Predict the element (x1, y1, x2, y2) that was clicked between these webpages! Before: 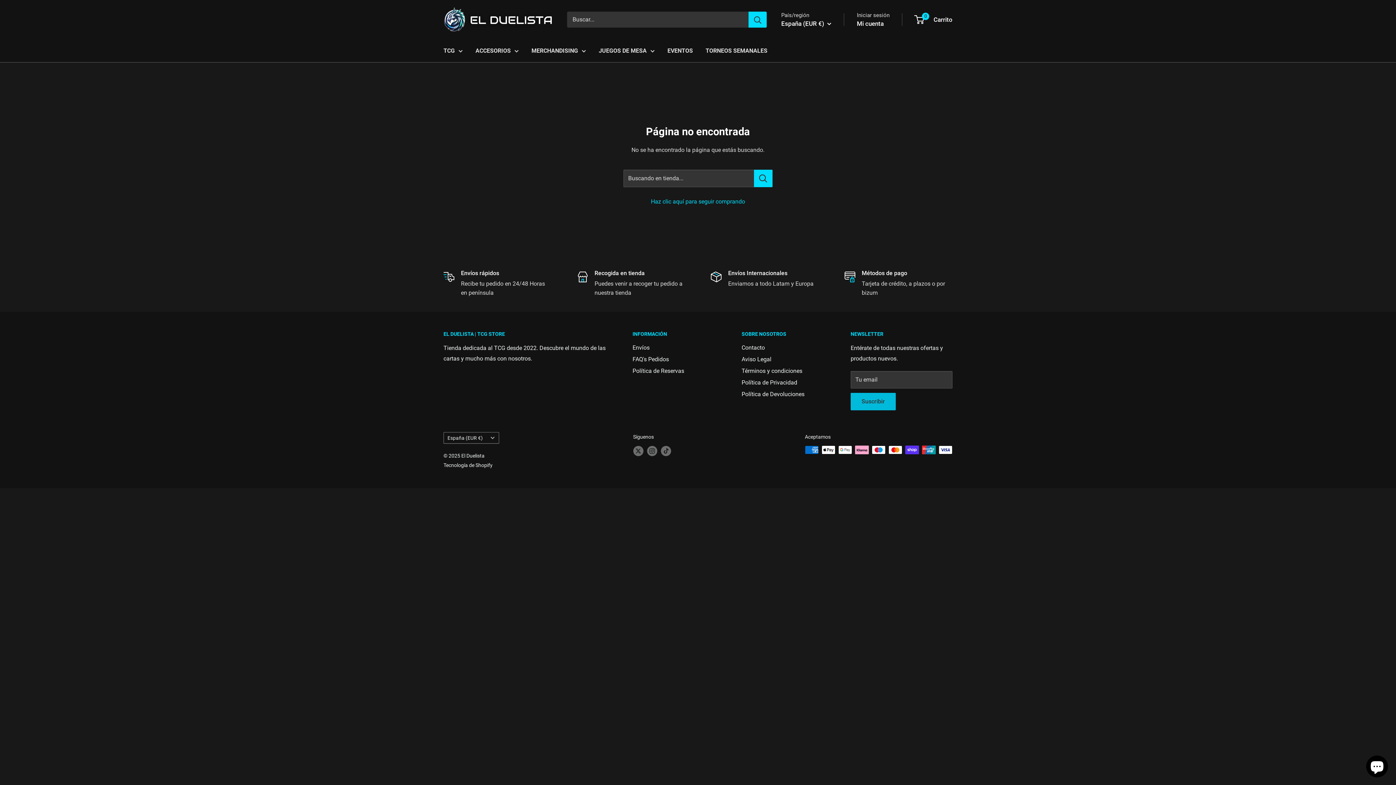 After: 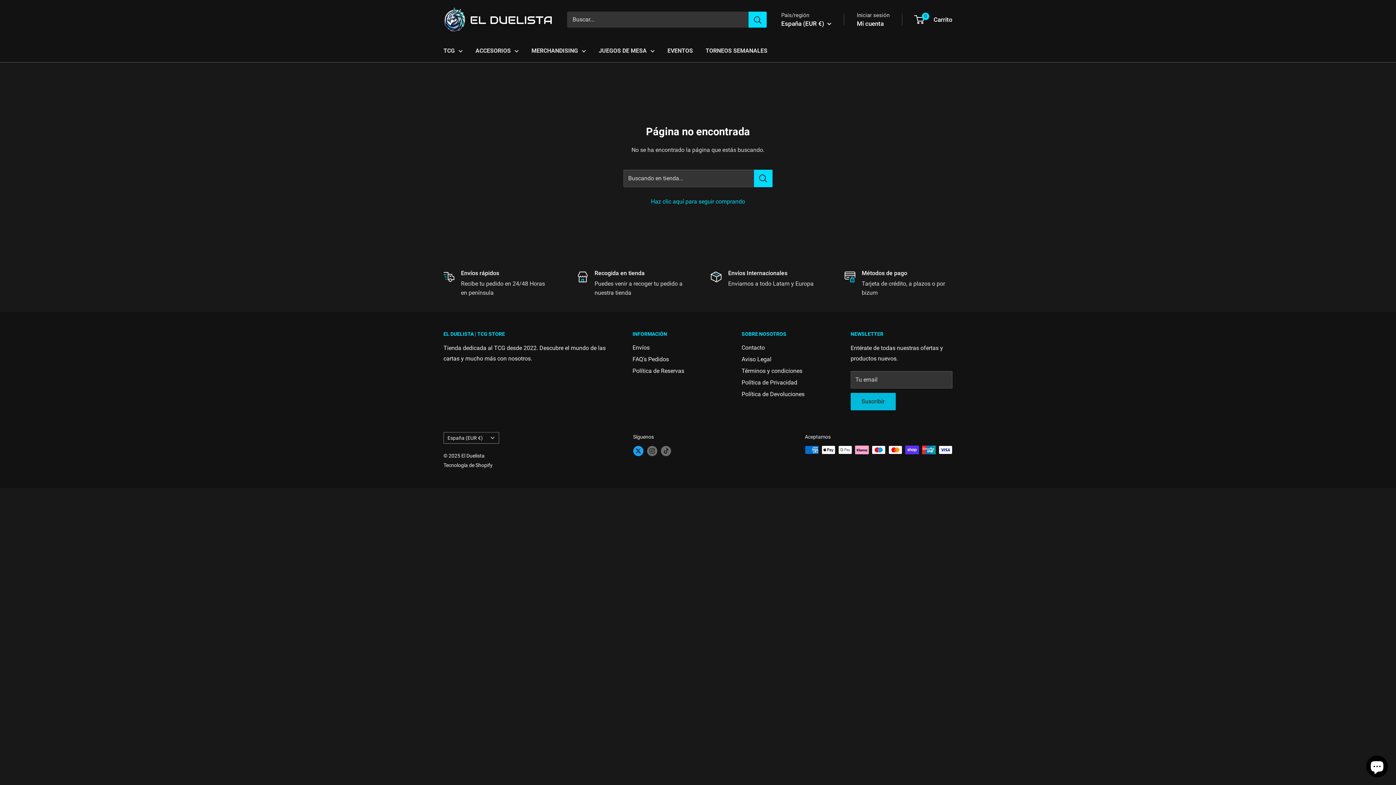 Action: bbox: (633, 445, 643, 456) label: Síguenos en Twitter